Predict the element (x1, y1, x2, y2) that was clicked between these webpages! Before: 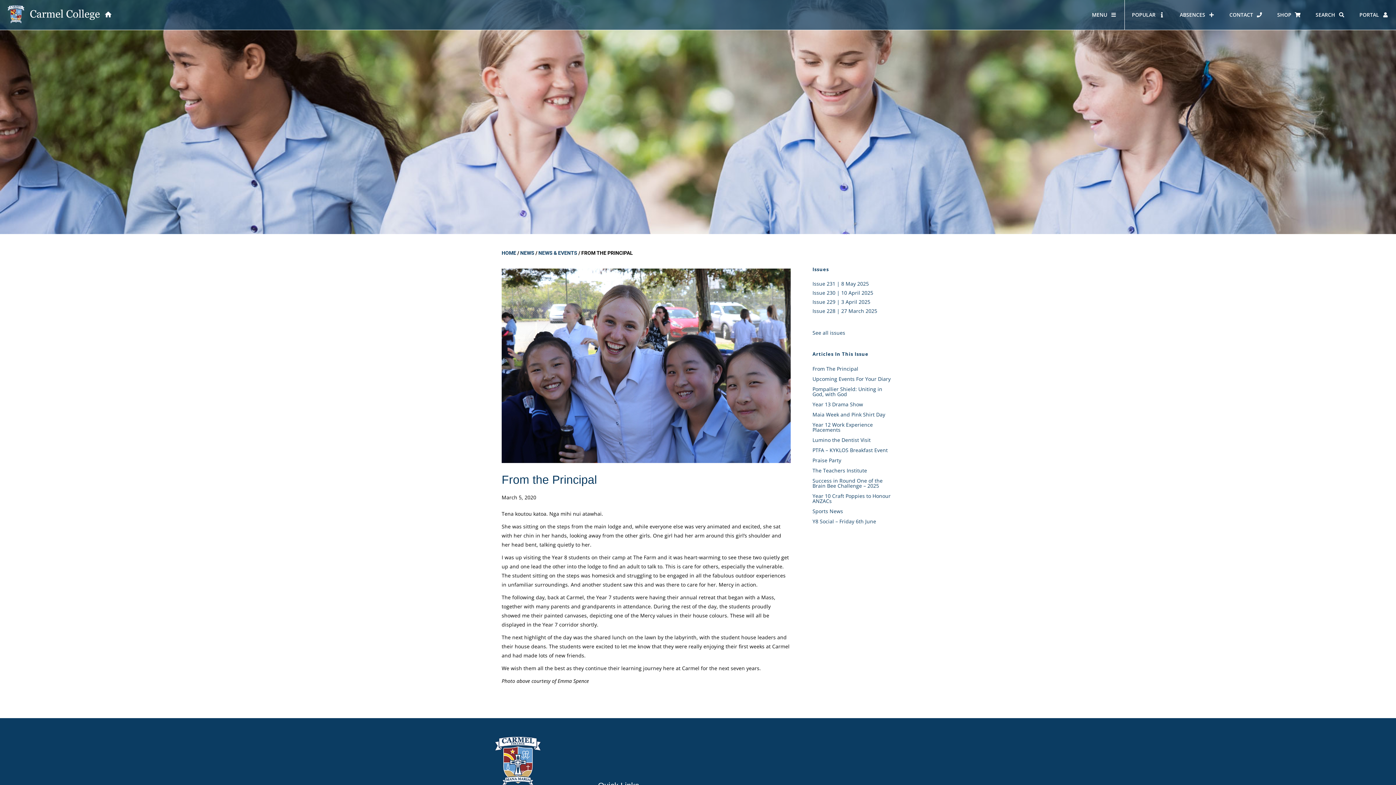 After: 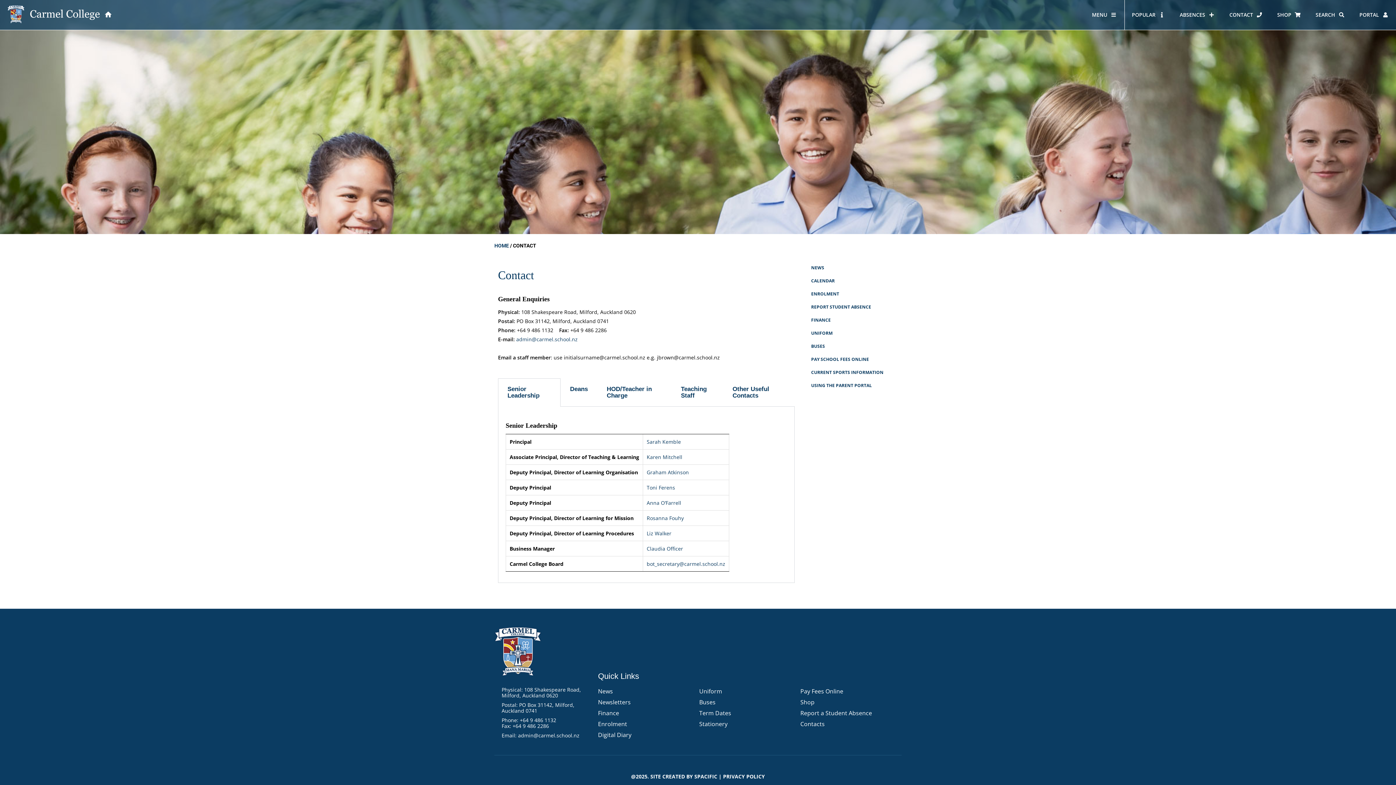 Action: label: CONTACT bbox: (1222, 0, 1270, 29)